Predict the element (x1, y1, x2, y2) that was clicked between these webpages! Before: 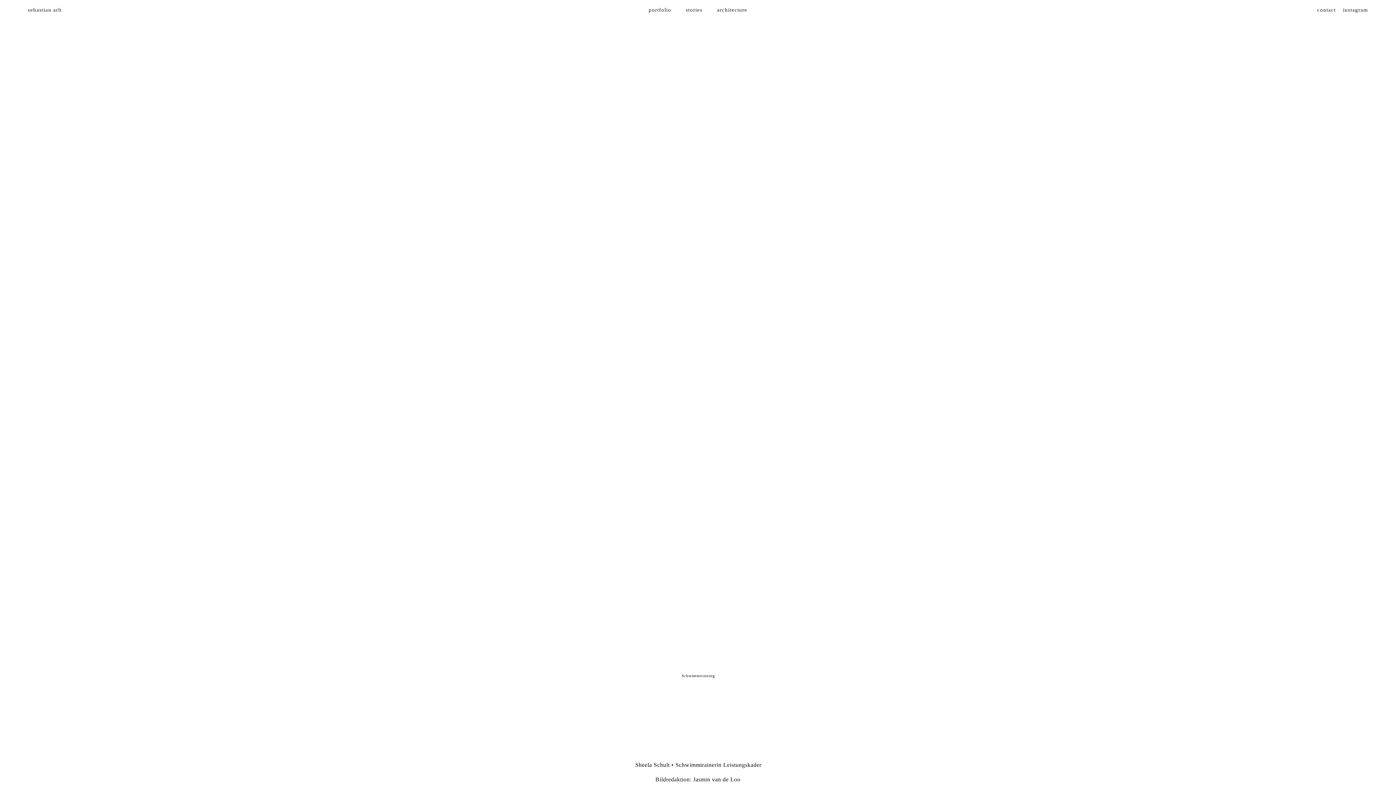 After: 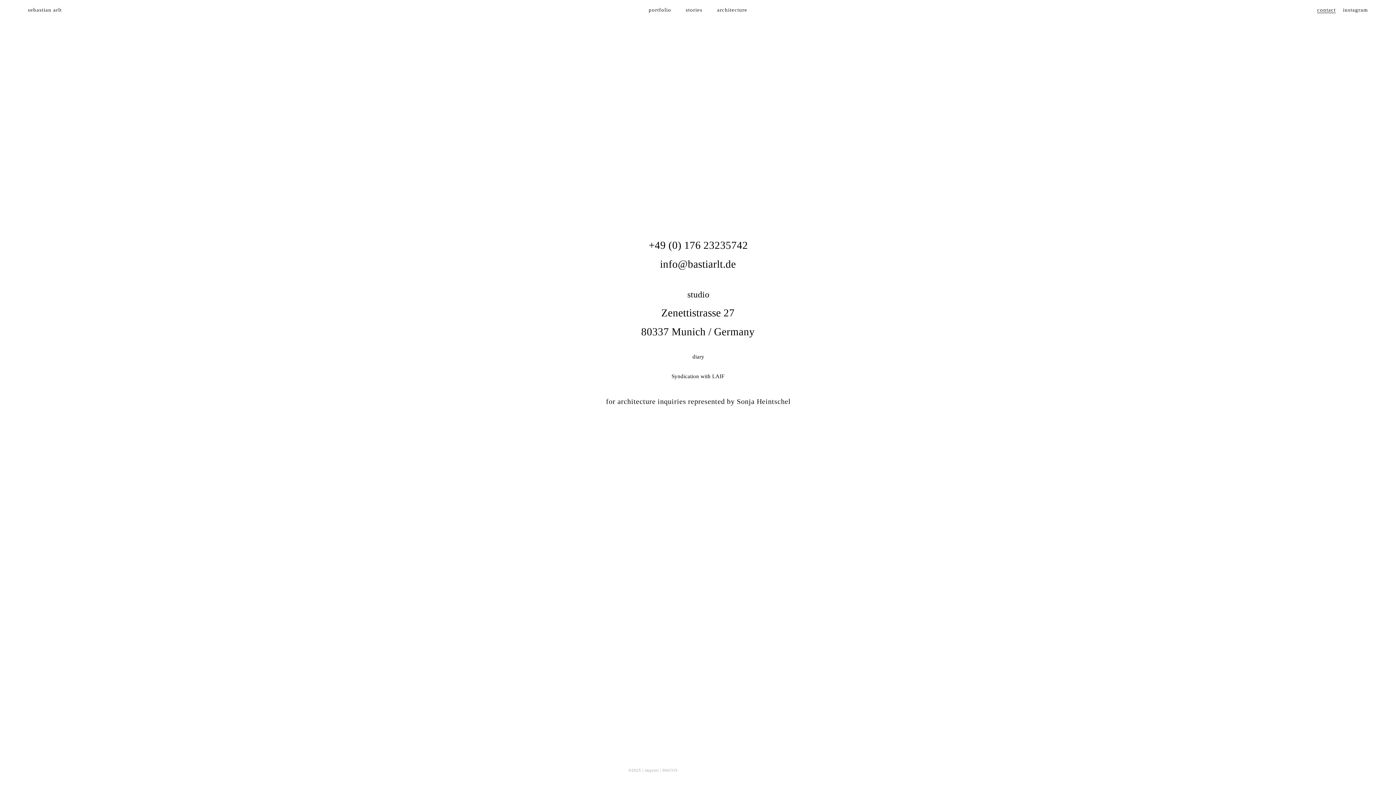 Action: bbox: (1317, 6, 1336, 12) label: contact